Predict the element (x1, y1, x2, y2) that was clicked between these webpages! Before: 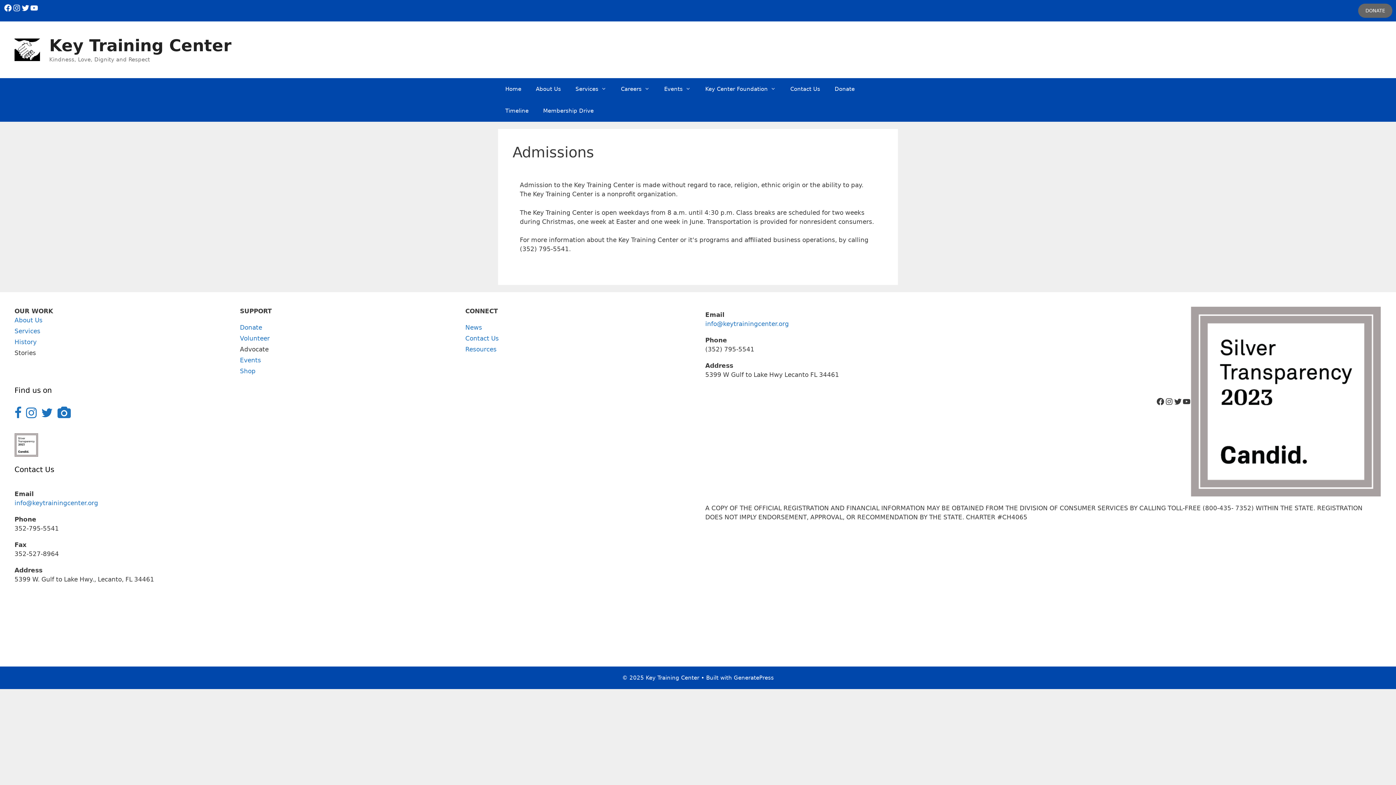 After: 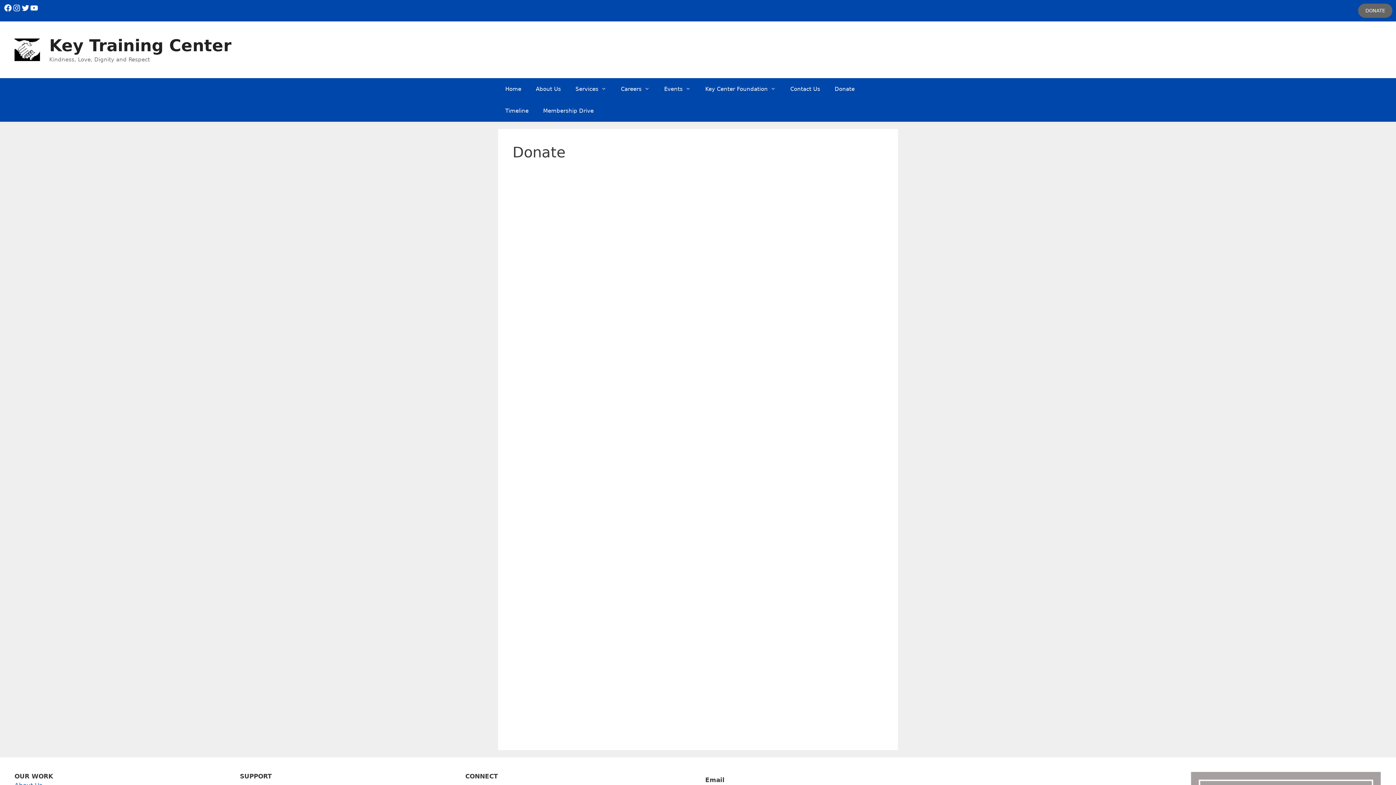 Action: label: DONATE bbox: (1358, 3, 1392, 17)